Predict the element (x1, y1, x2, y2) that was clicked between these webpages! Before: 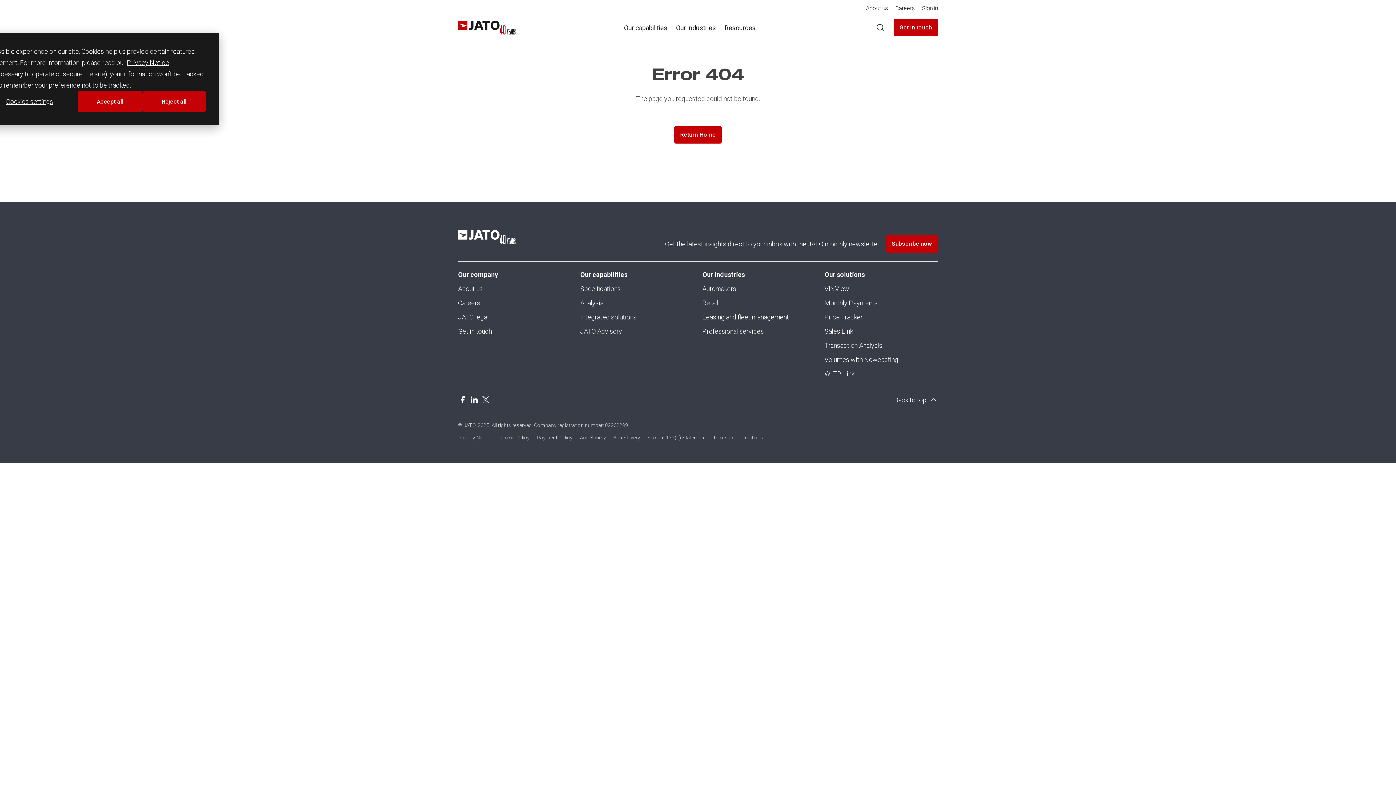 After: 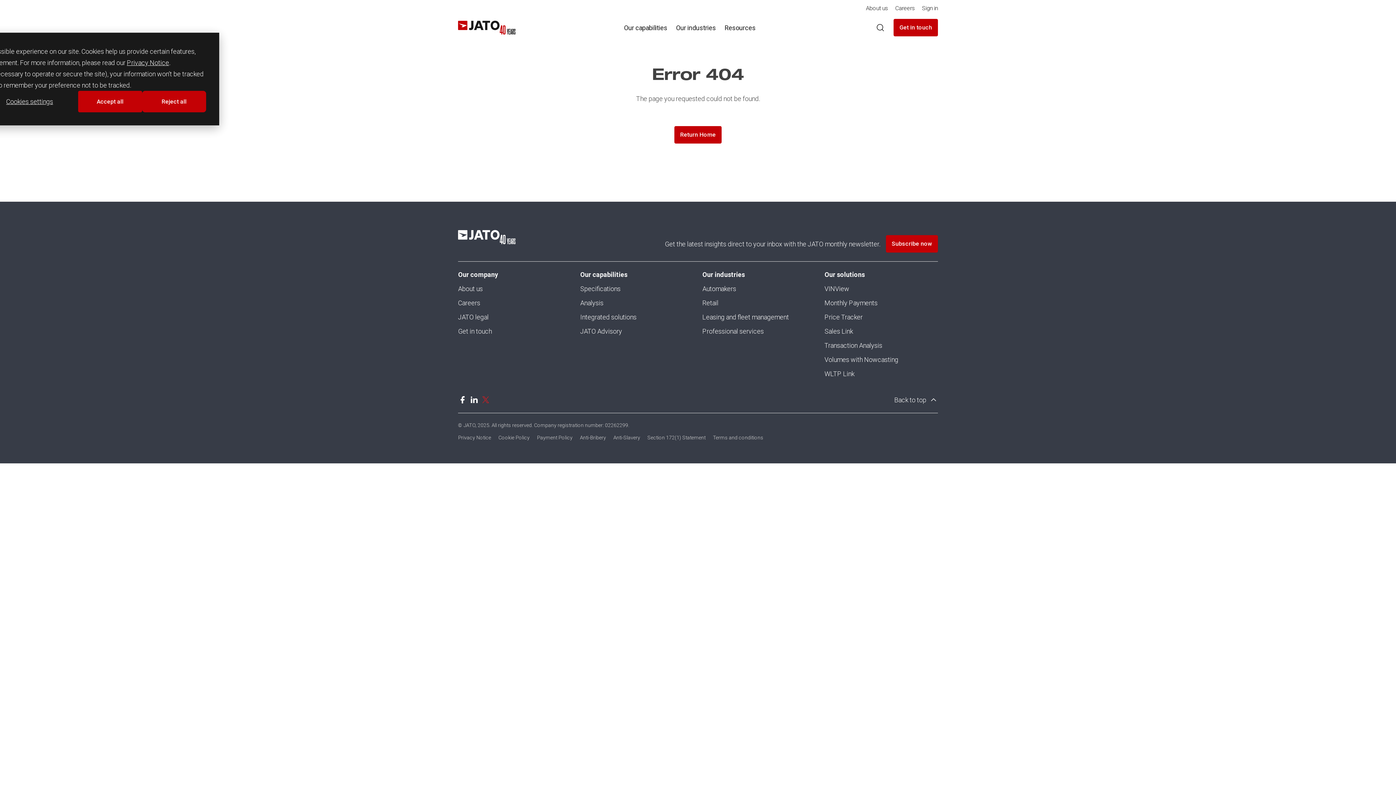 Action: bbox: (481, 395, 490, 404)